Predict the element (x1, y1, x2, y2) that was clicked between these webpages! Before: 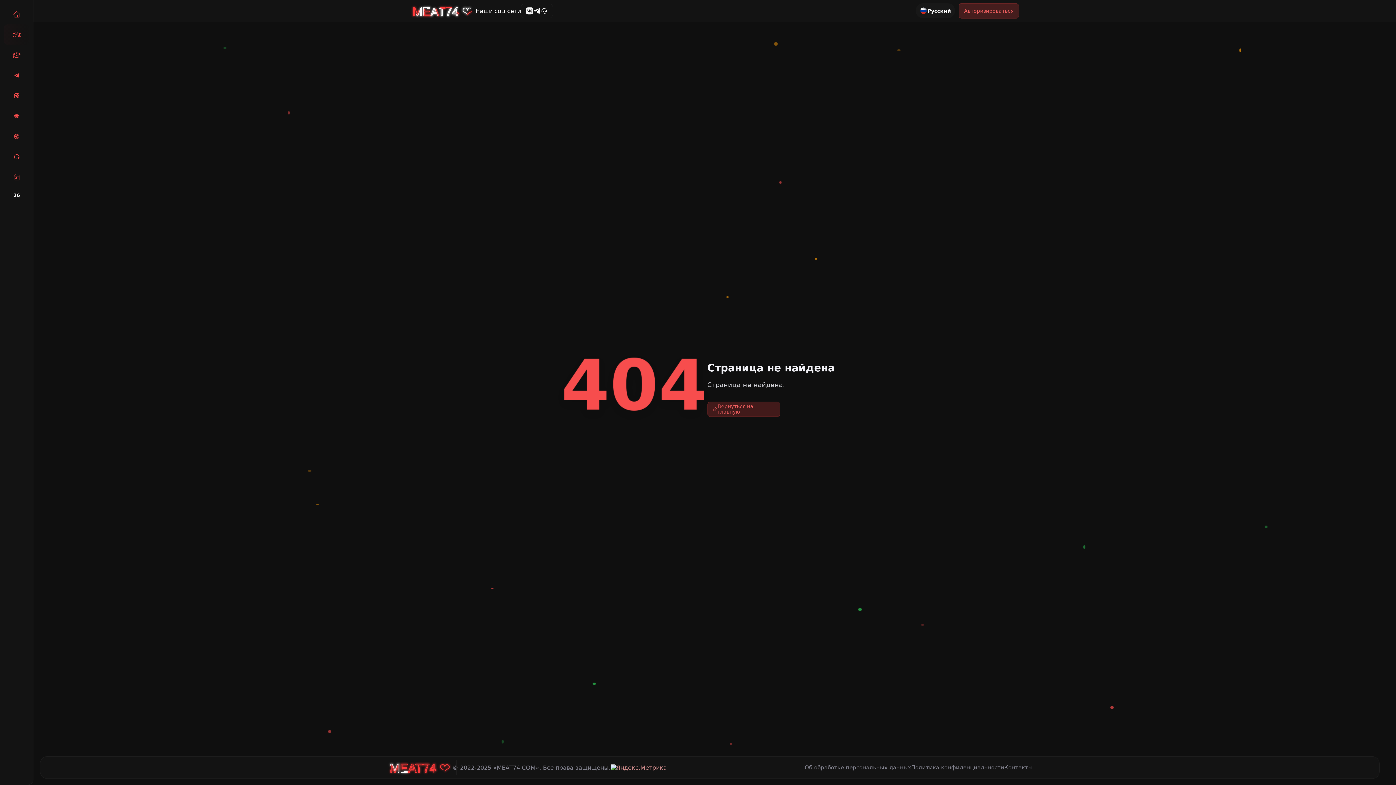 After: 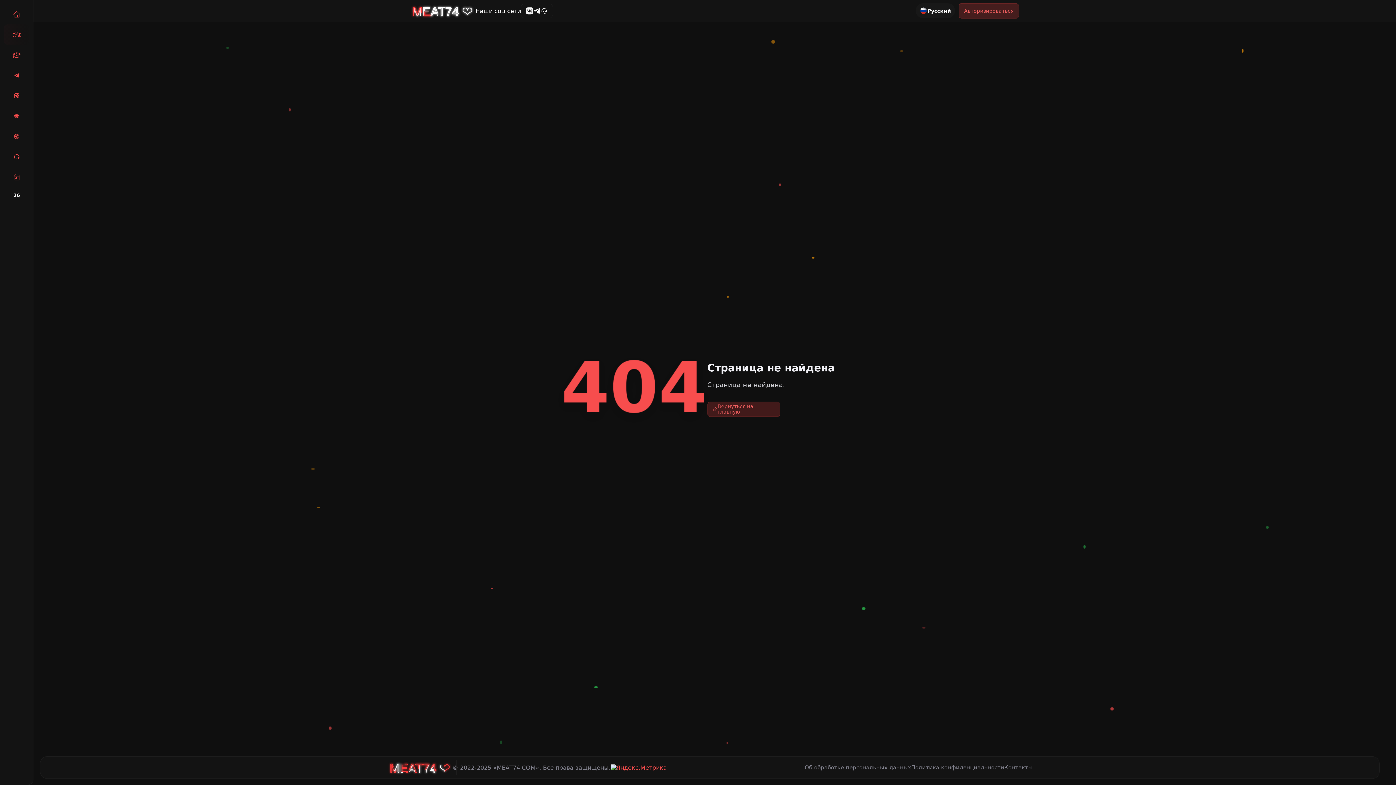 Action: bbox: (610, 764, 667, 771)